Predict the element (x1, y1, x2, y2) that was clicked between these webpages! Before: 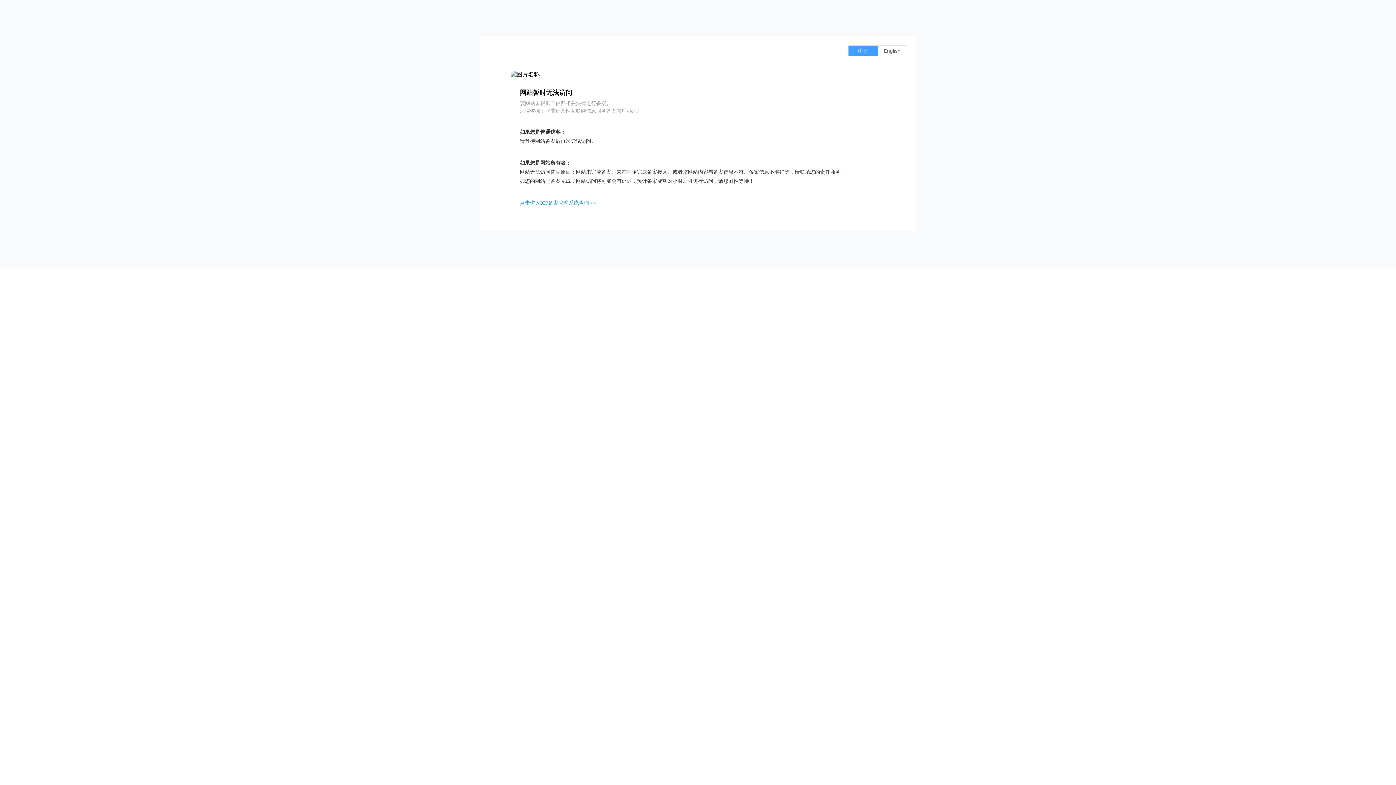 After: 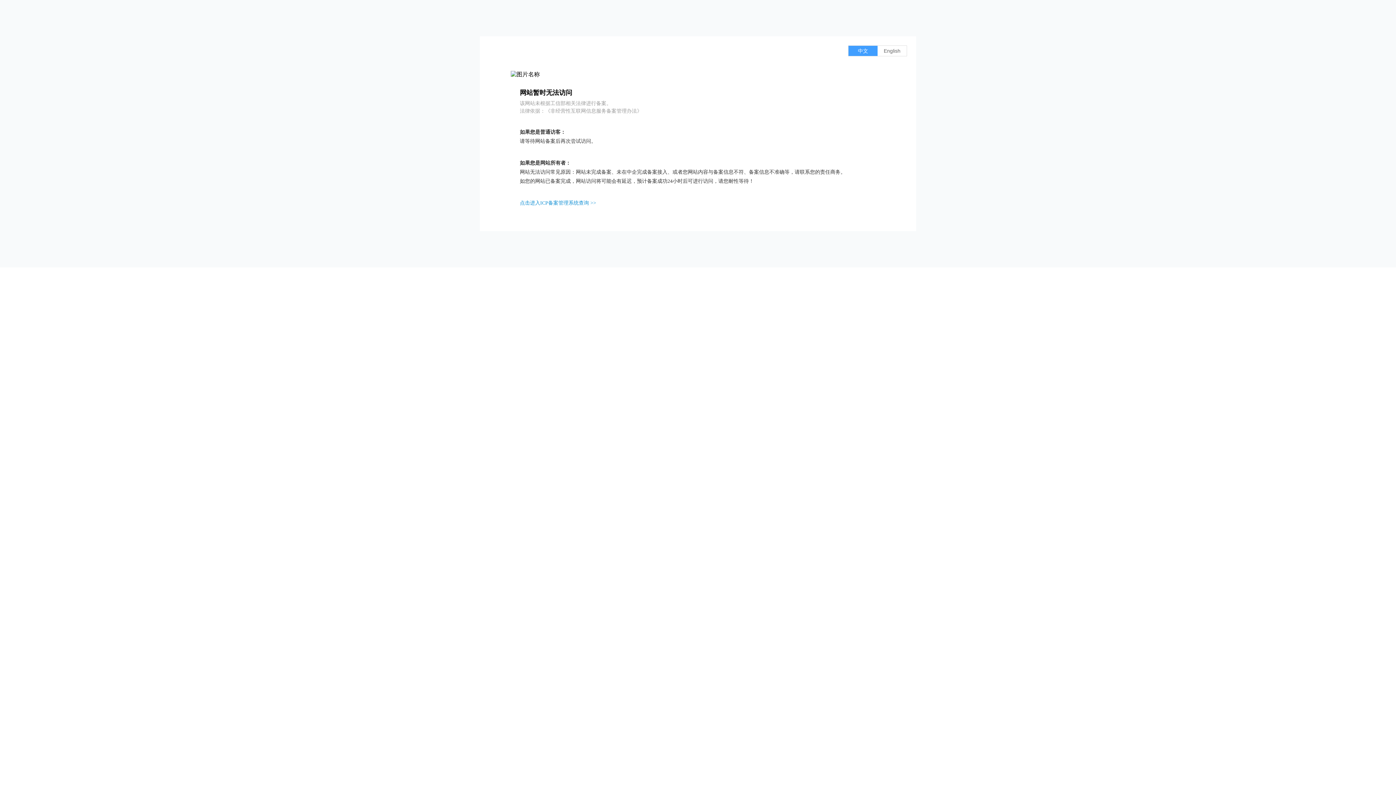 Action: bbox: (520, 200, 596, 205) label: 点击进入ICP备案管理系统查询 >>